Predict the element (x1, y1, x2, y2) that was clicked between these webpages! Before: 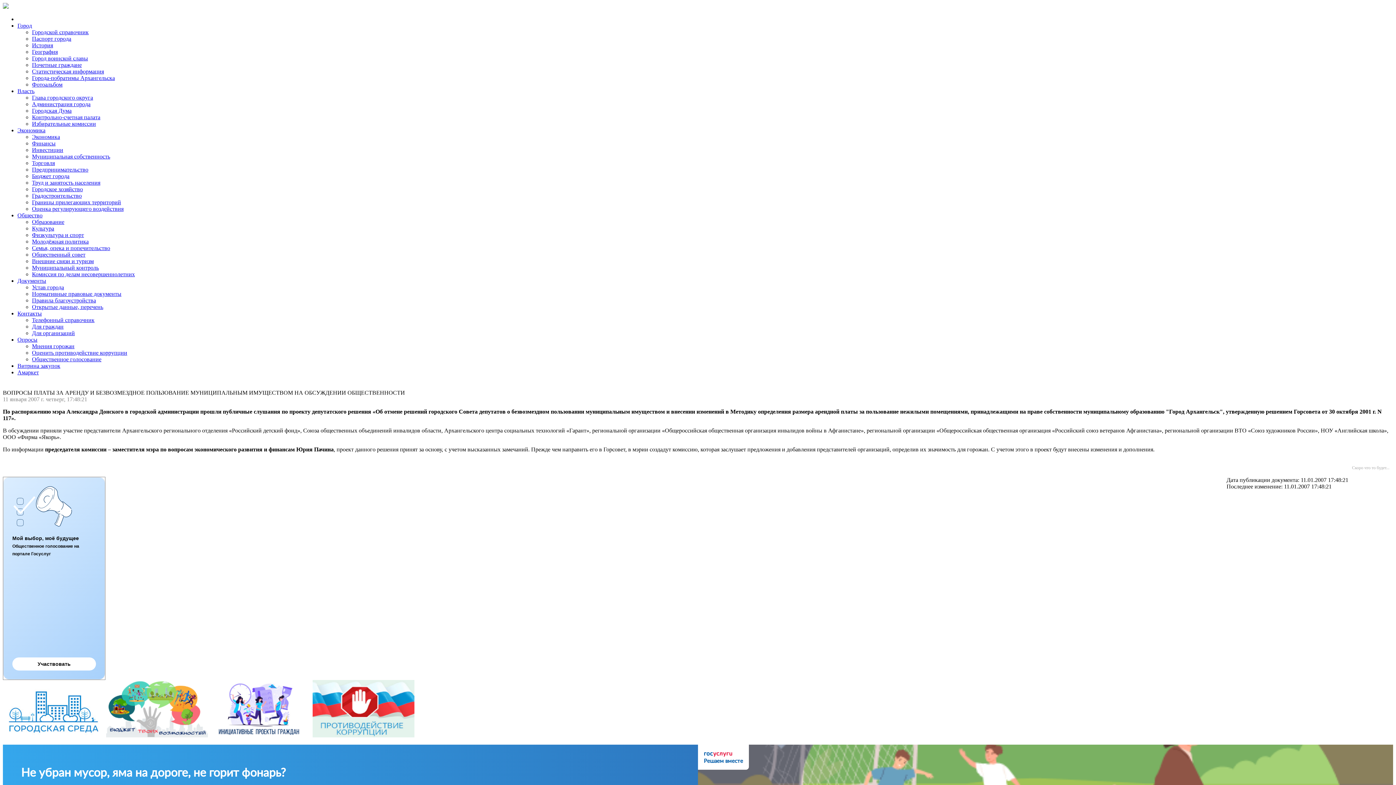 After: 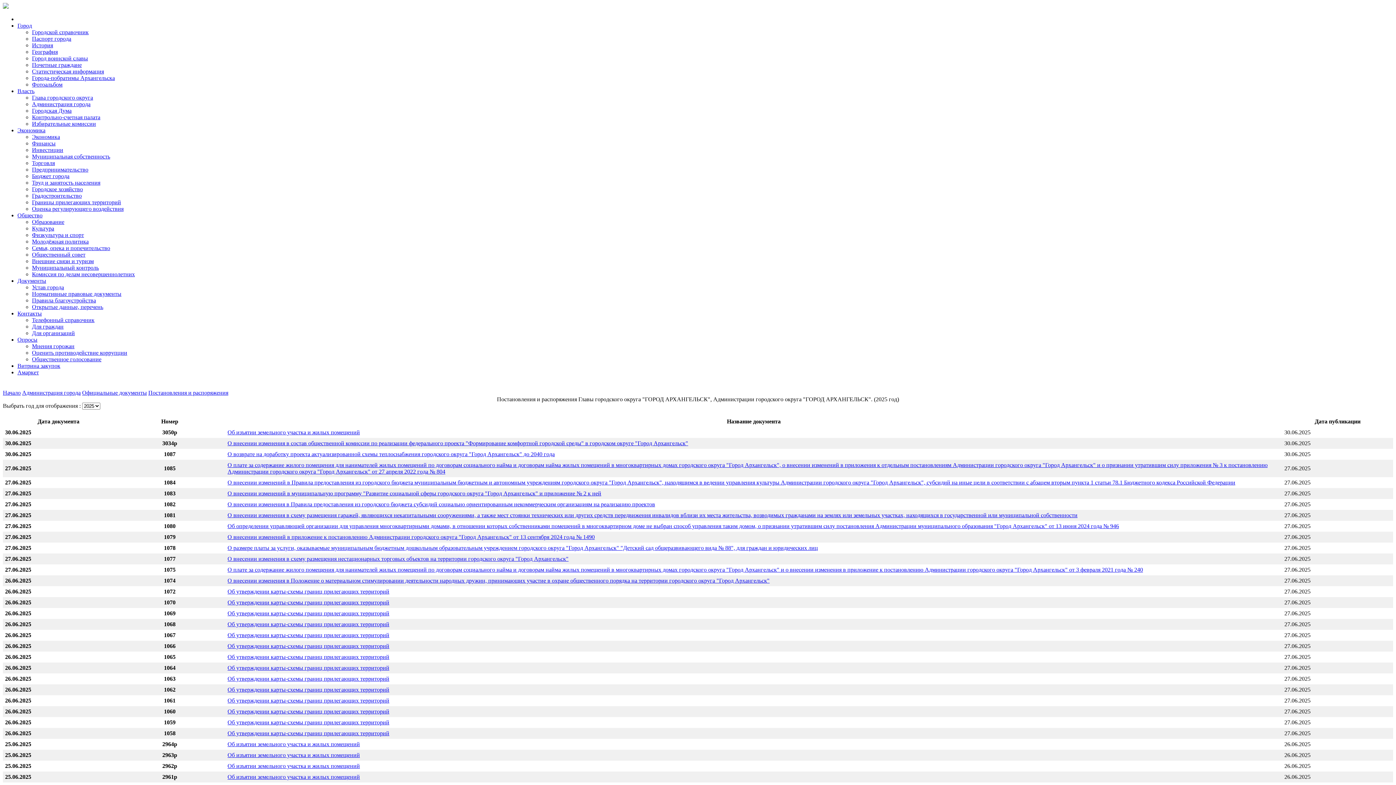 Action: bbox: (32, 290, 121, 297) label: Нормативные правовые документы